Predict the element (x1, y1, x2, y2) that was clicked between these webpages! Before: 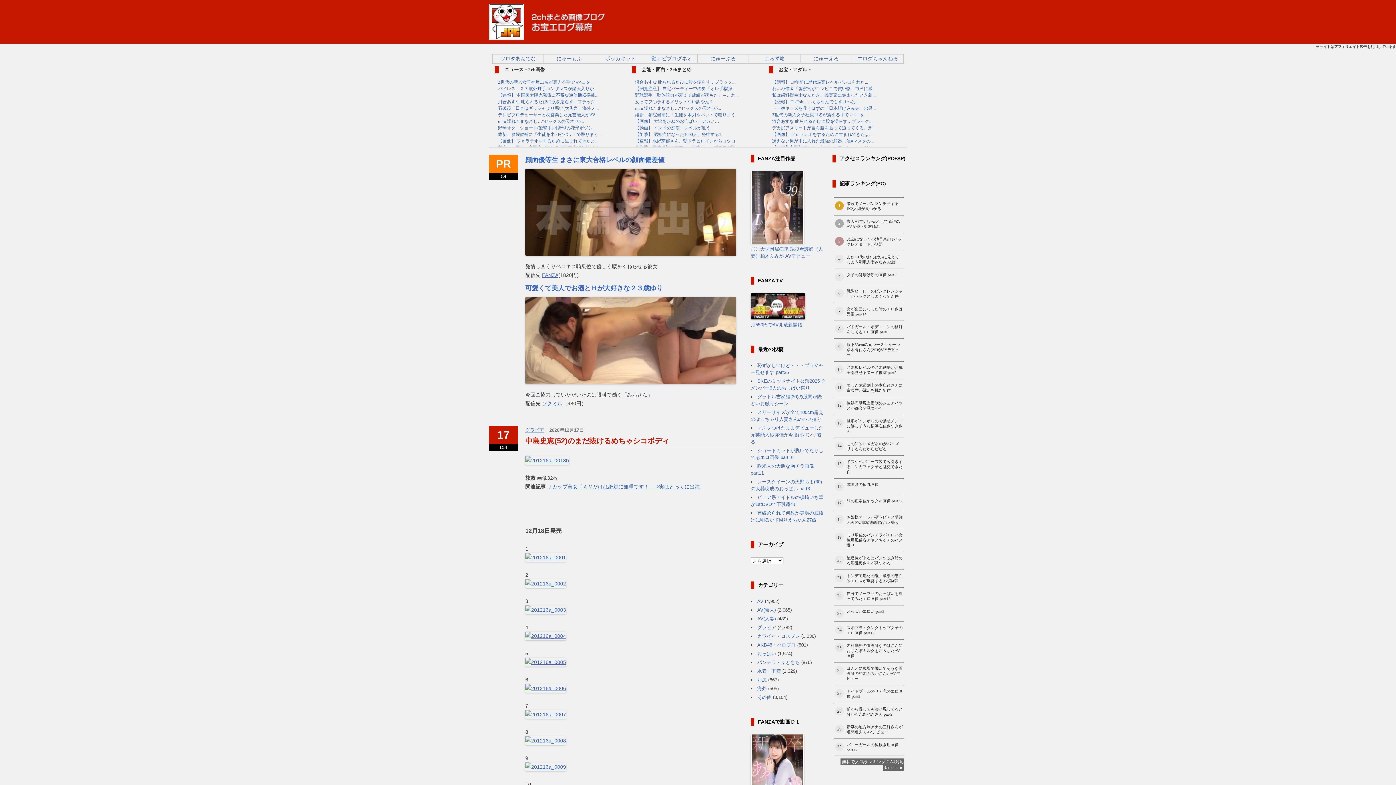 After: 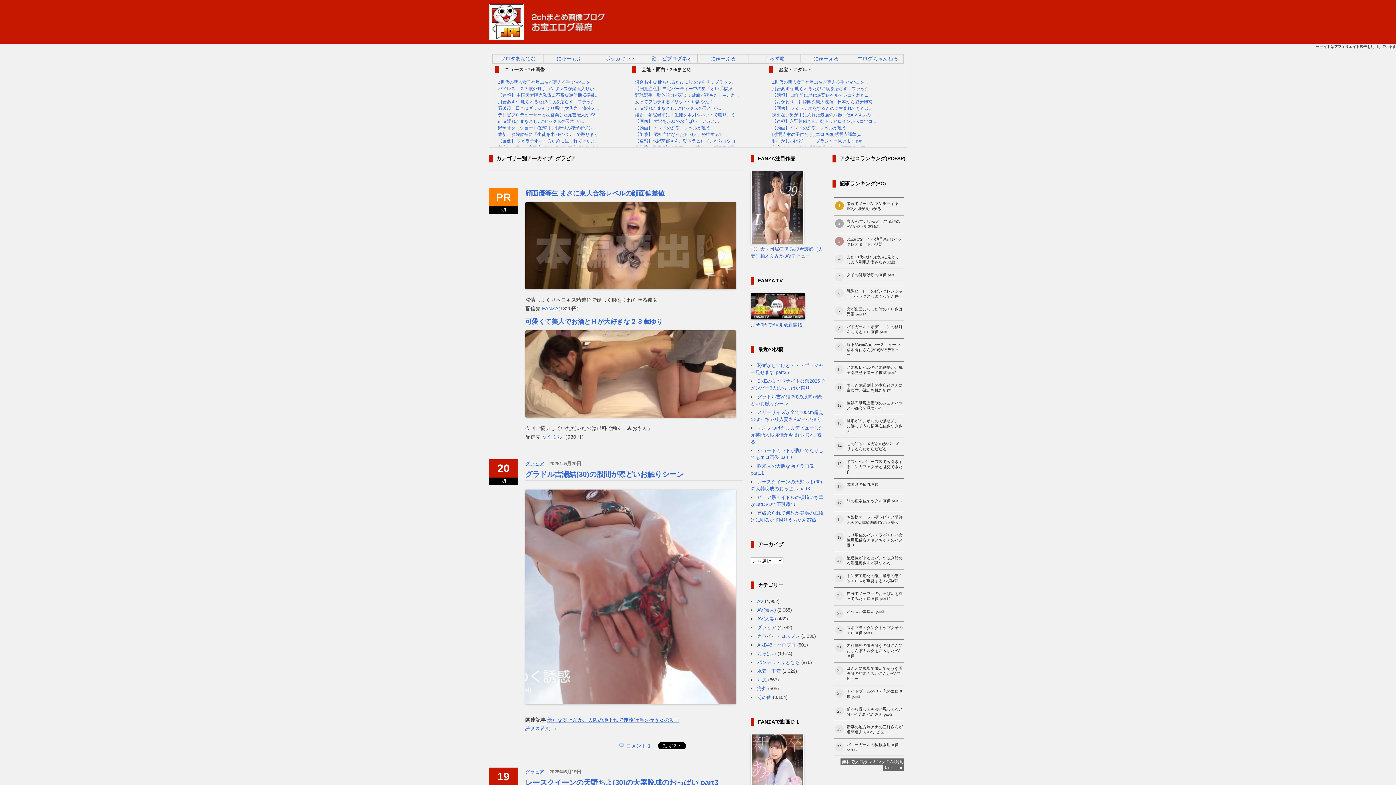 Action: label: グラビア bbox: (757, 625, 776, 630)